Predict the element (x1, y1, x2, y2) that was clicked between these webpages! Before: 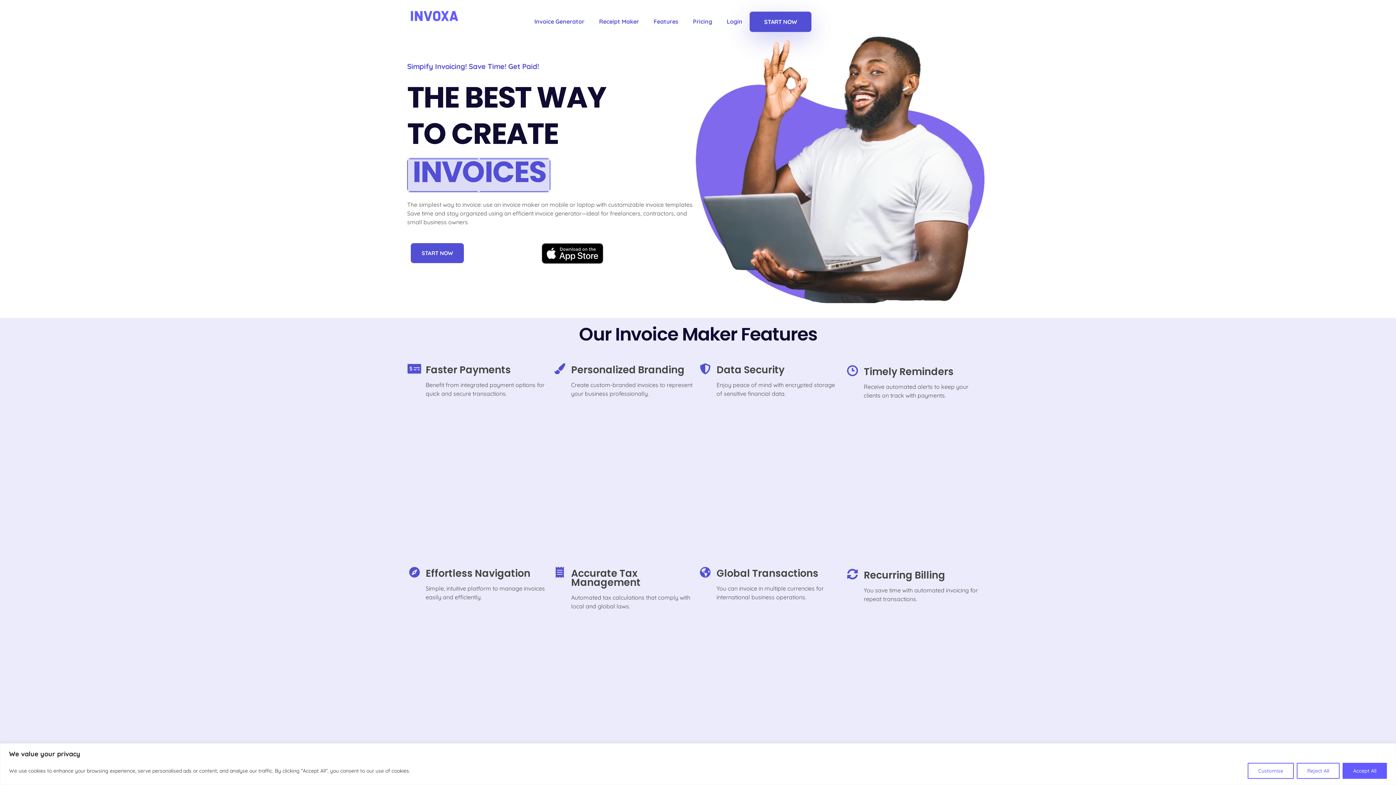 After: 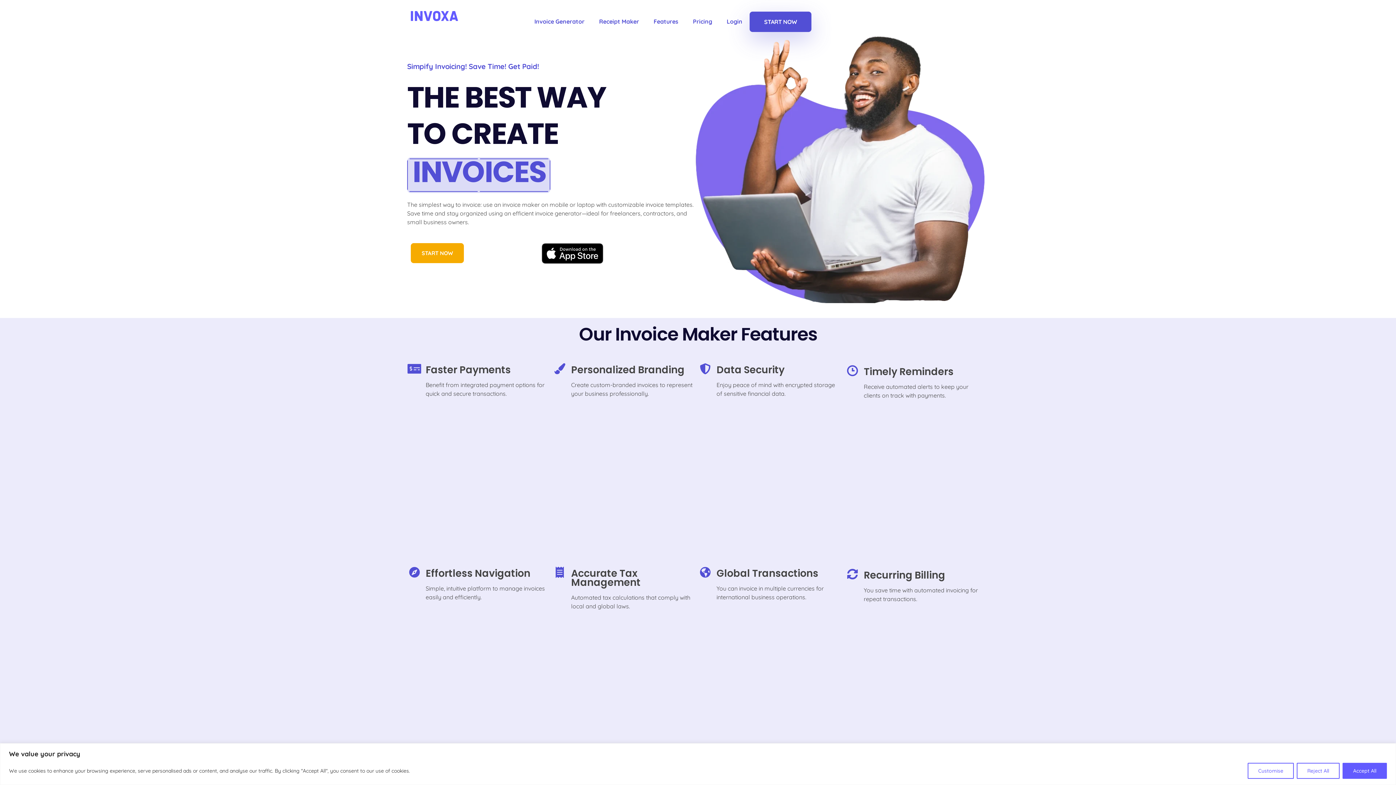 Action: bbox: (410, 243, 464, 263) label: START NOW